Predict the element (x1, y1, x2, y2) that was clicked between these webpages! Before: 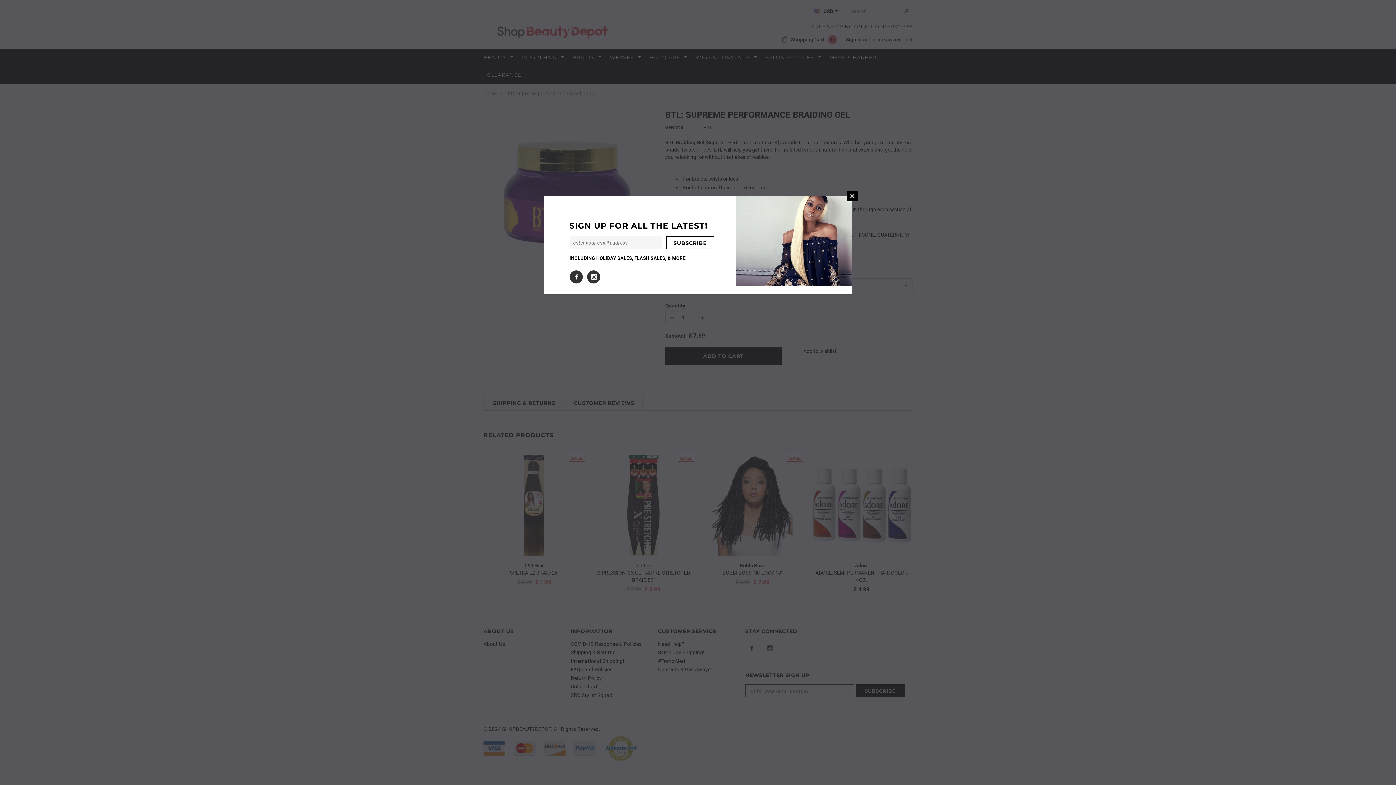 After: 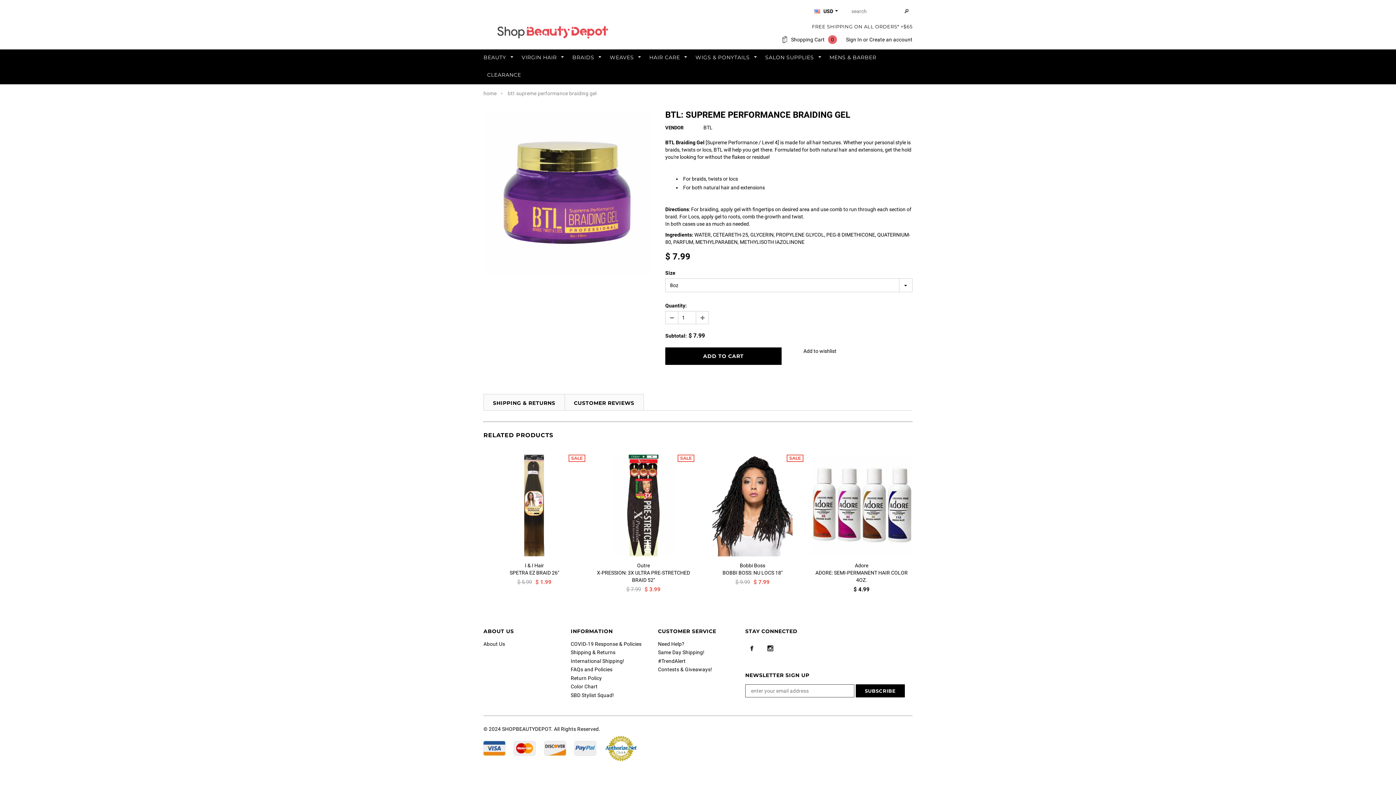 Action: bbox: (847, 190, 857, 201) label: CLOSE WINDOW